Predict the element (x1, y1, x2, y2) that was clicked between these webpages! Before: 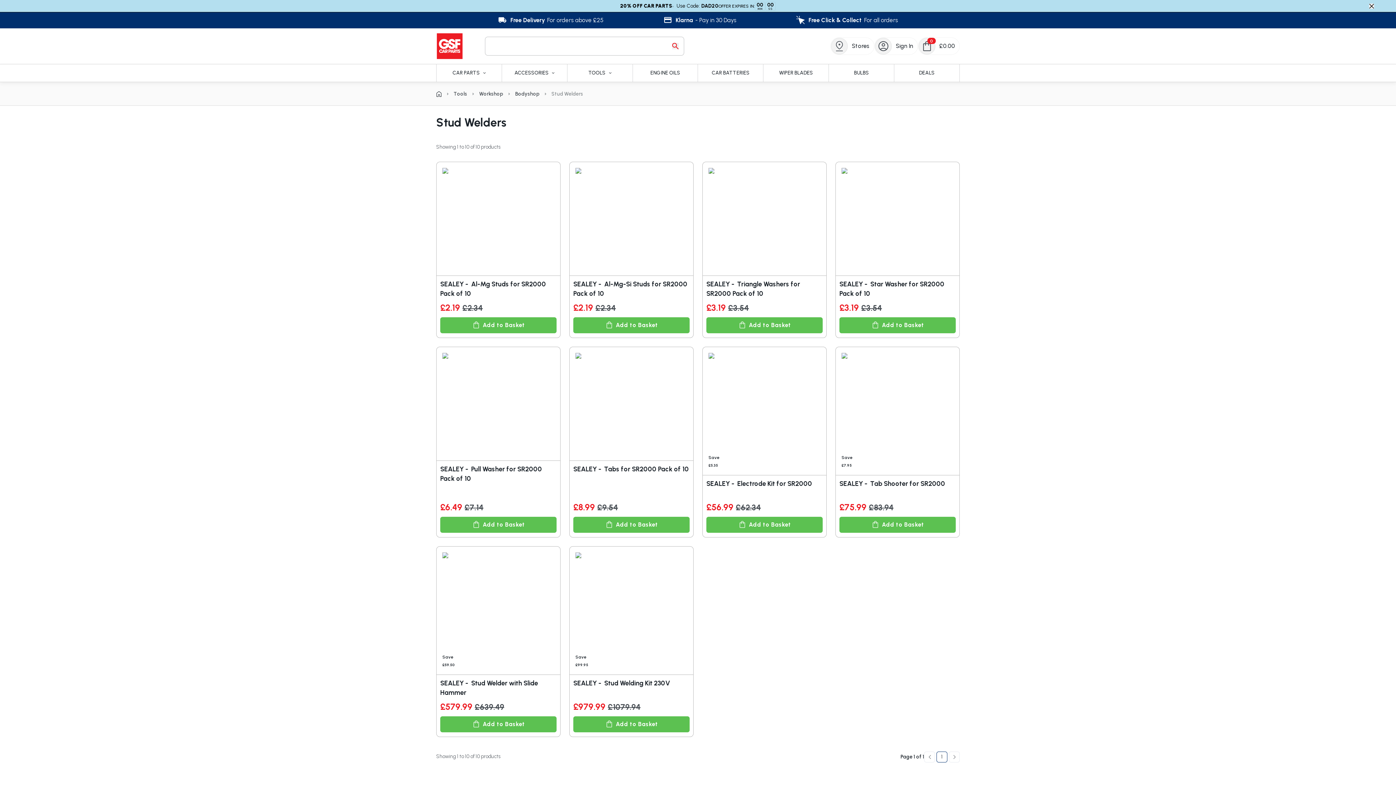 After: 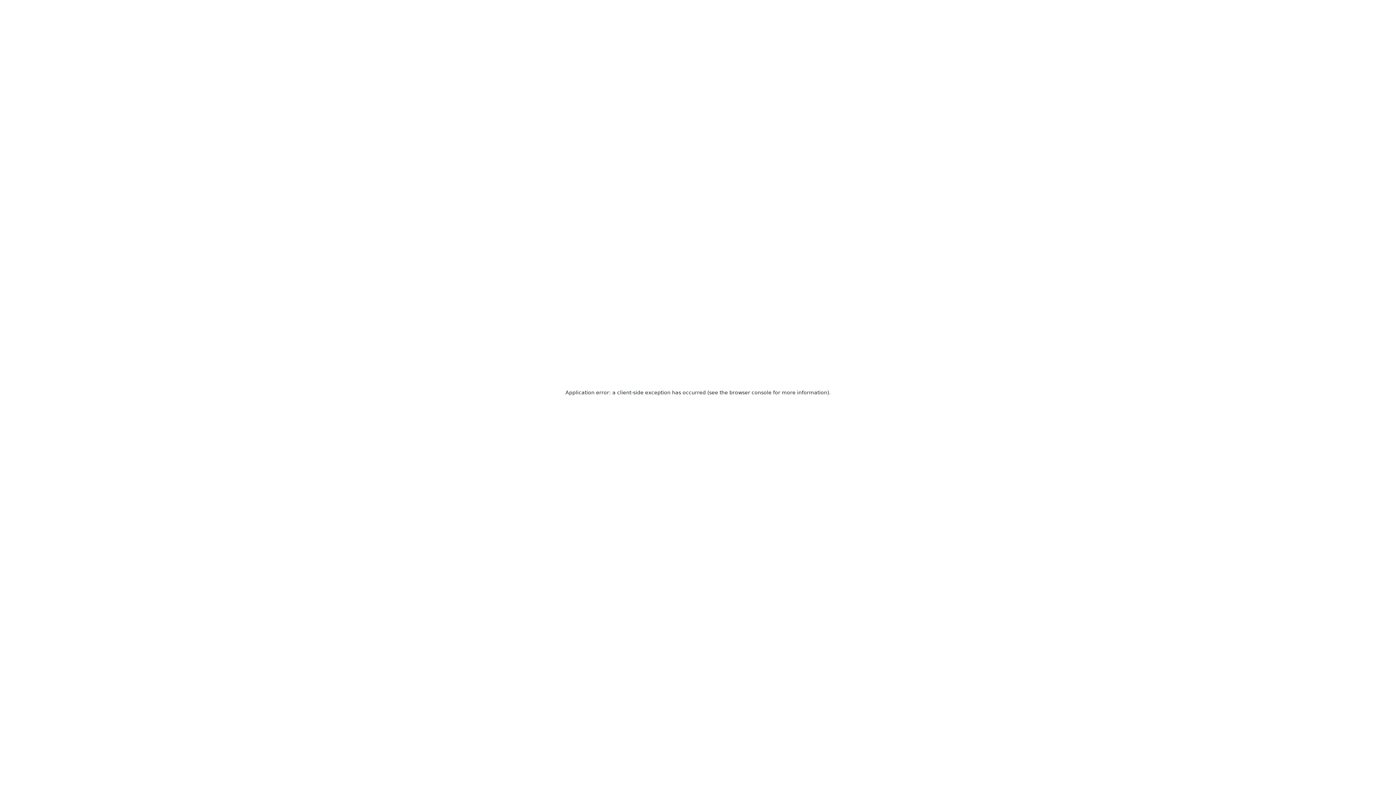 Action: label: SEALEY -  Pull Washer for SR2000 Pack of 10 bbox: (440, 464, 556, 483)